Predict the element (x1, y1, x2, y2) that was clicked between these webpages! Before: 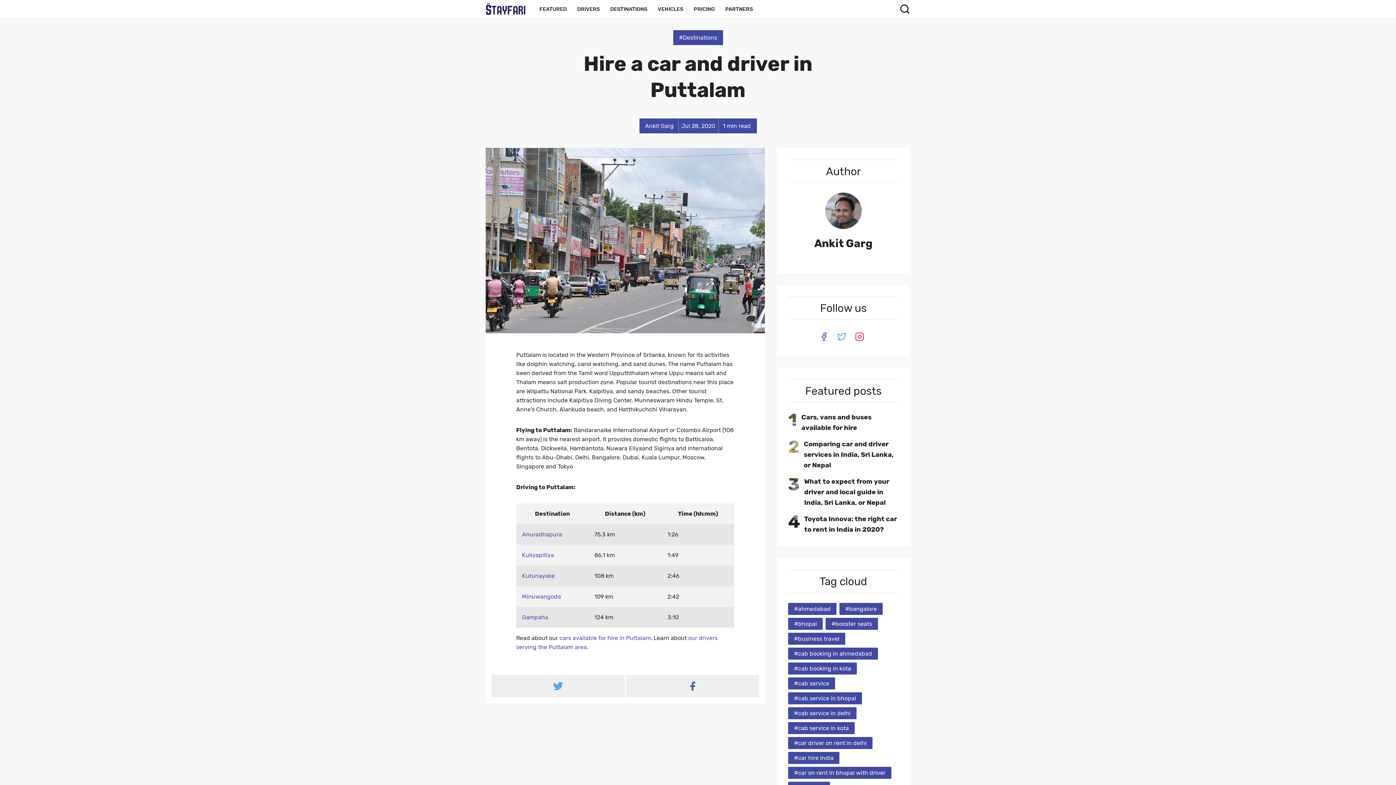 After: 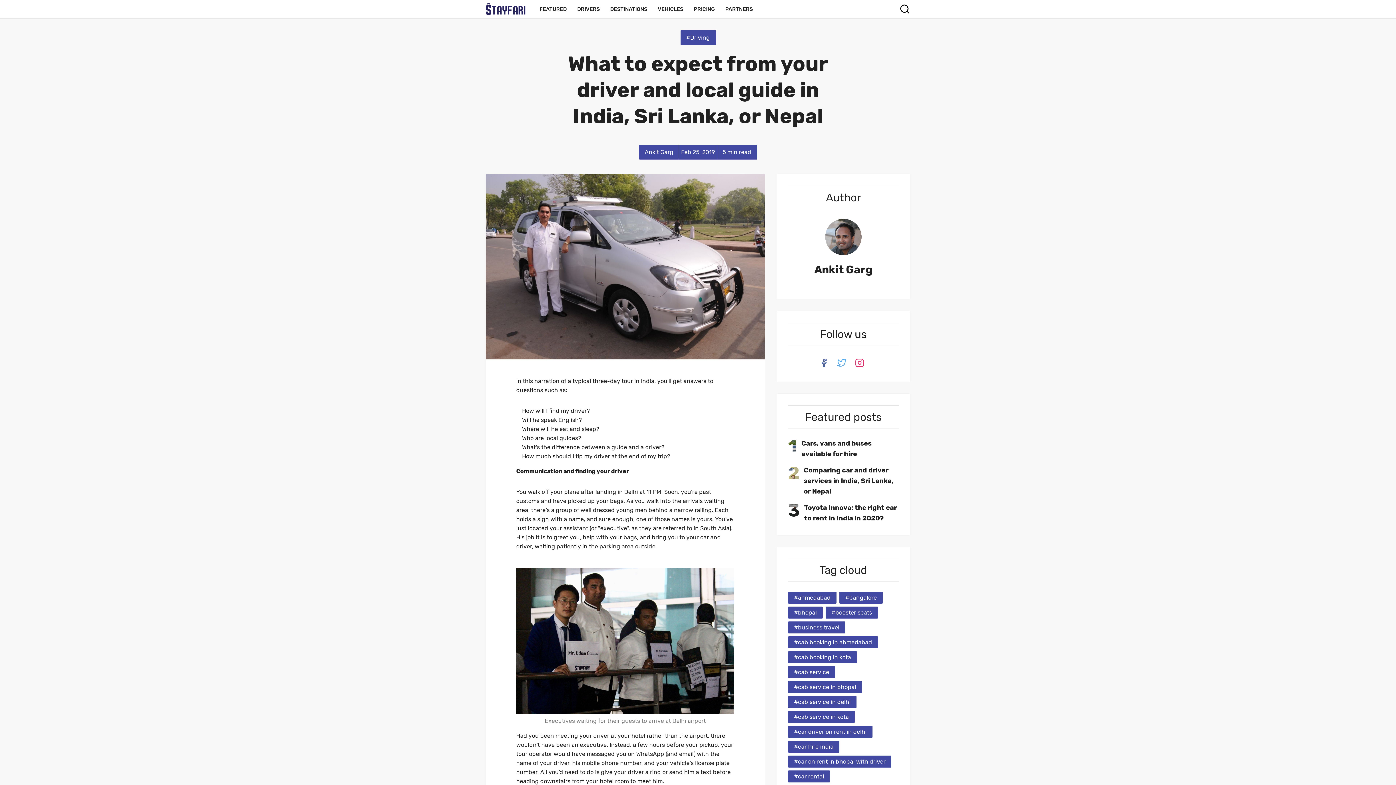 Action: label: What to expect from your driver and local guide in India, Sri Lanka, or Nepal bbox: (804, 477, 889, 507)